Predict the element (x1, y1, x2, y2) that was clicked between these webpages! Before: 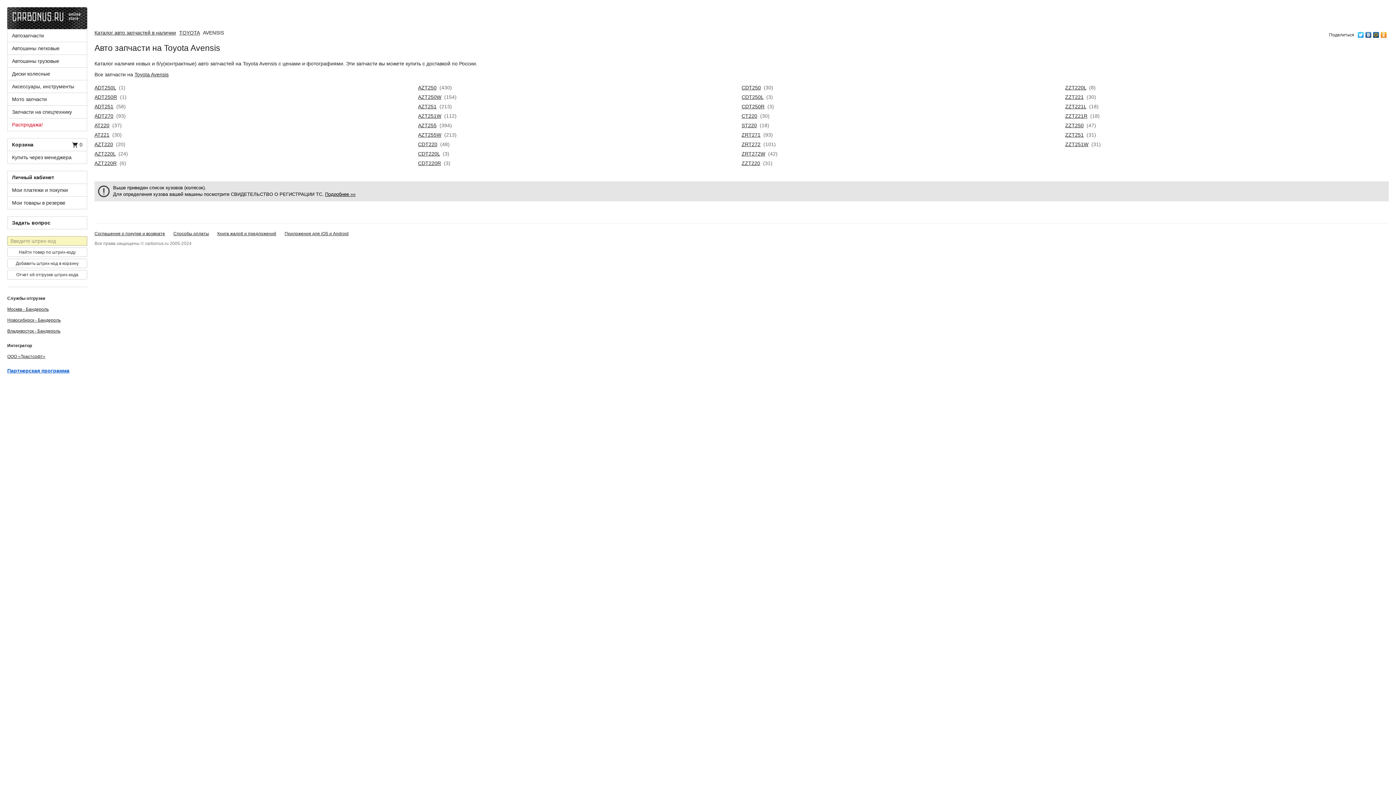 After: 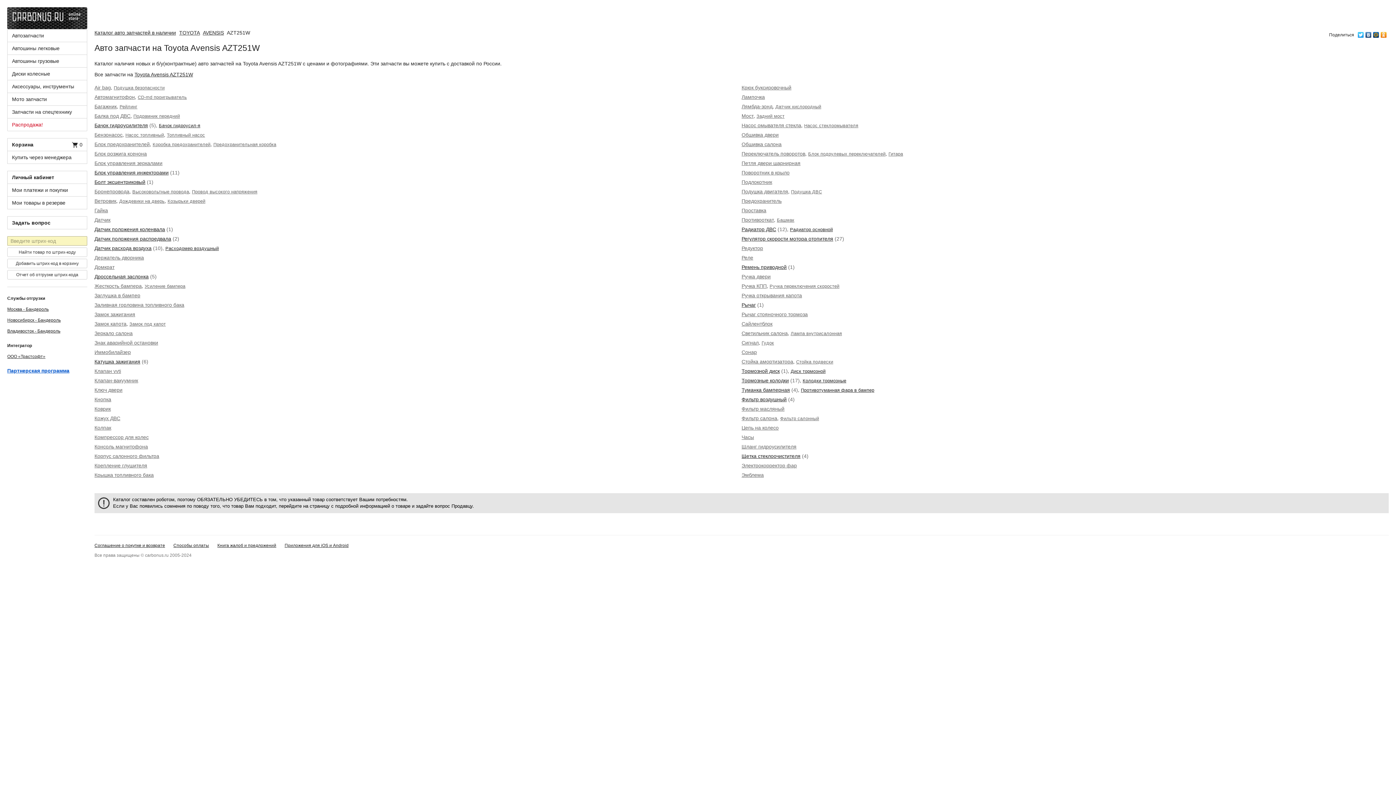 Action: bbox: (418, 113, 441, 118) label: AZT251W